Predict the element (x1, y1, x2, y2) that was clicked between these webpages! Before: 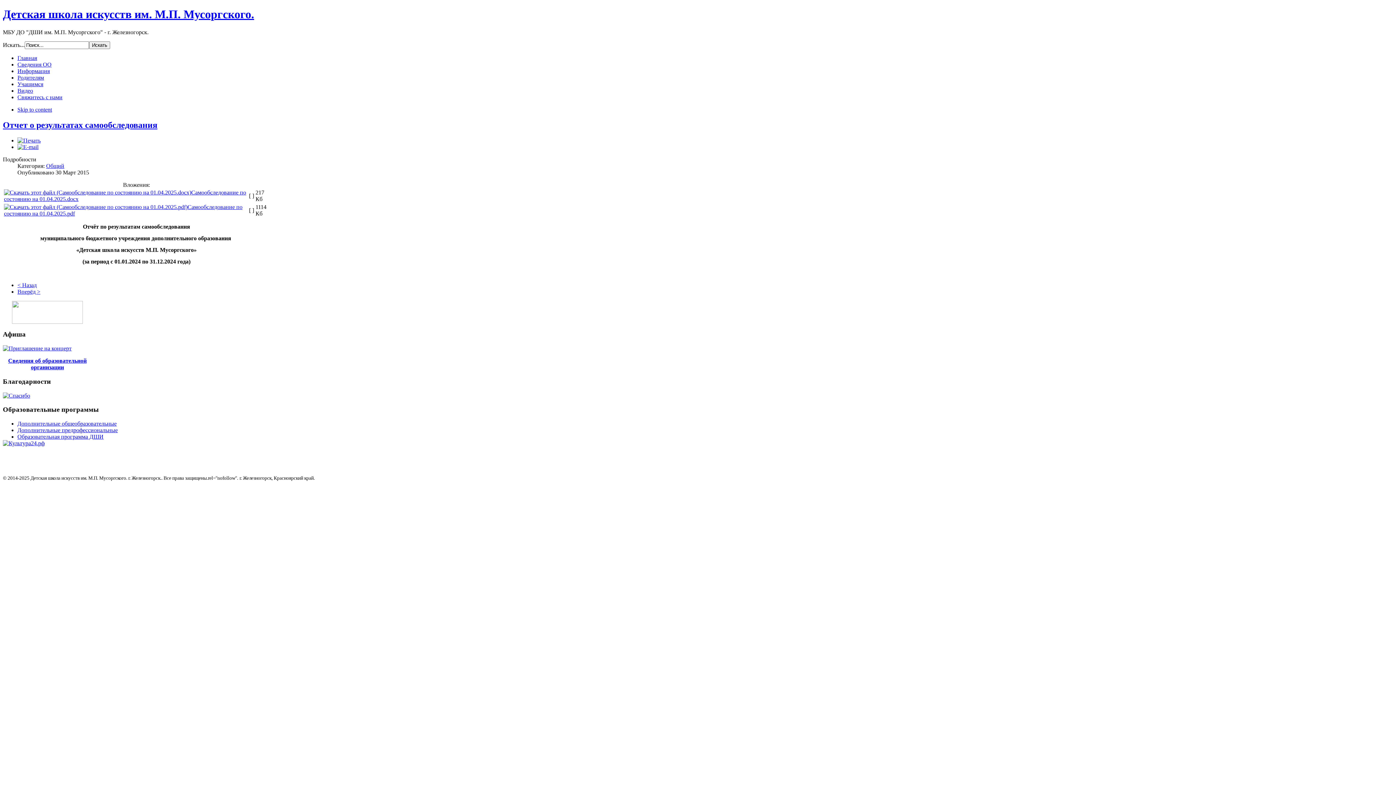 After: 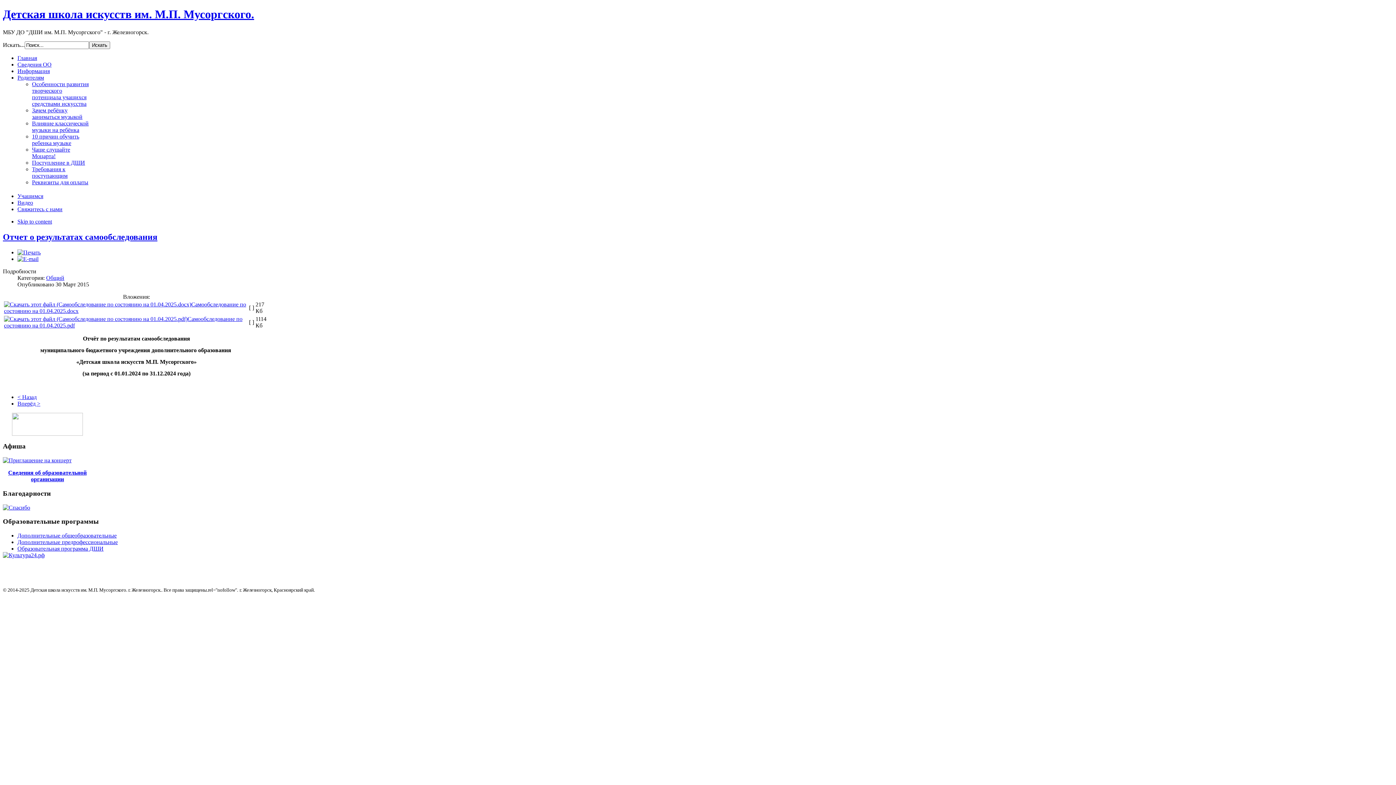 Action: label: Родителям bbox: (17, 74, 44, 80)